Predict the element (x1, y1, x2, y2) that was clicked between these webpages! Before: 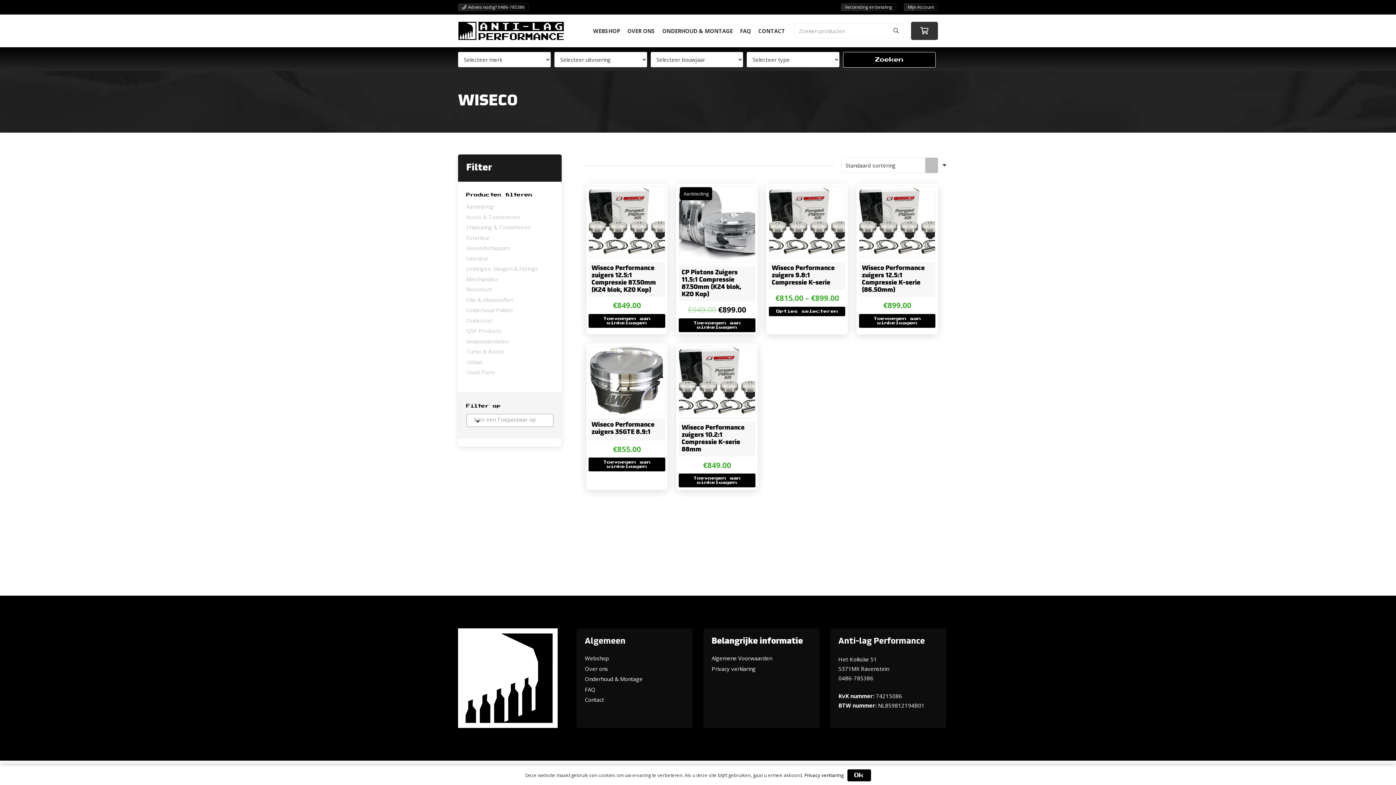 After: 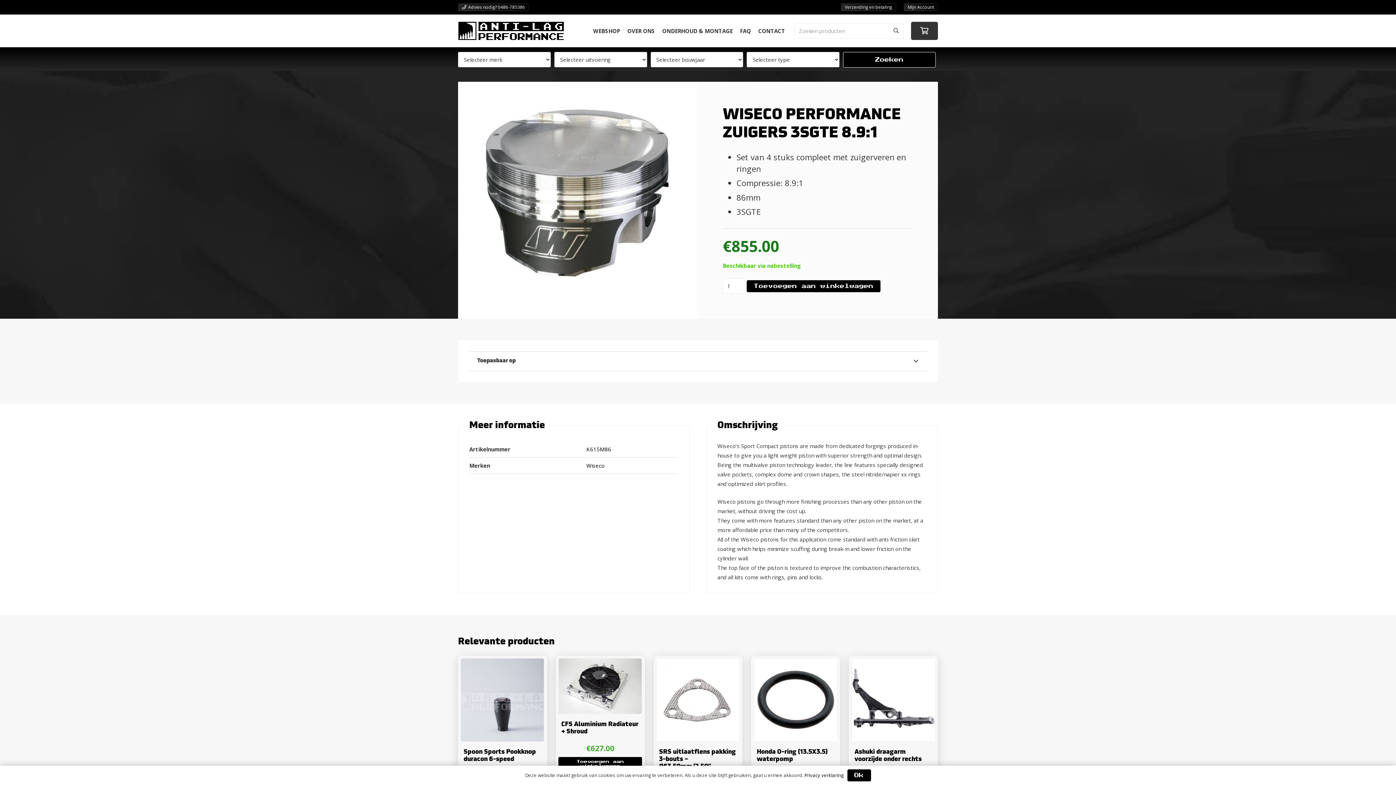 Action: label: Wiseco Performance zuigers 3SGTE 8.9:1 bbox: (591, 422, 654, 435)